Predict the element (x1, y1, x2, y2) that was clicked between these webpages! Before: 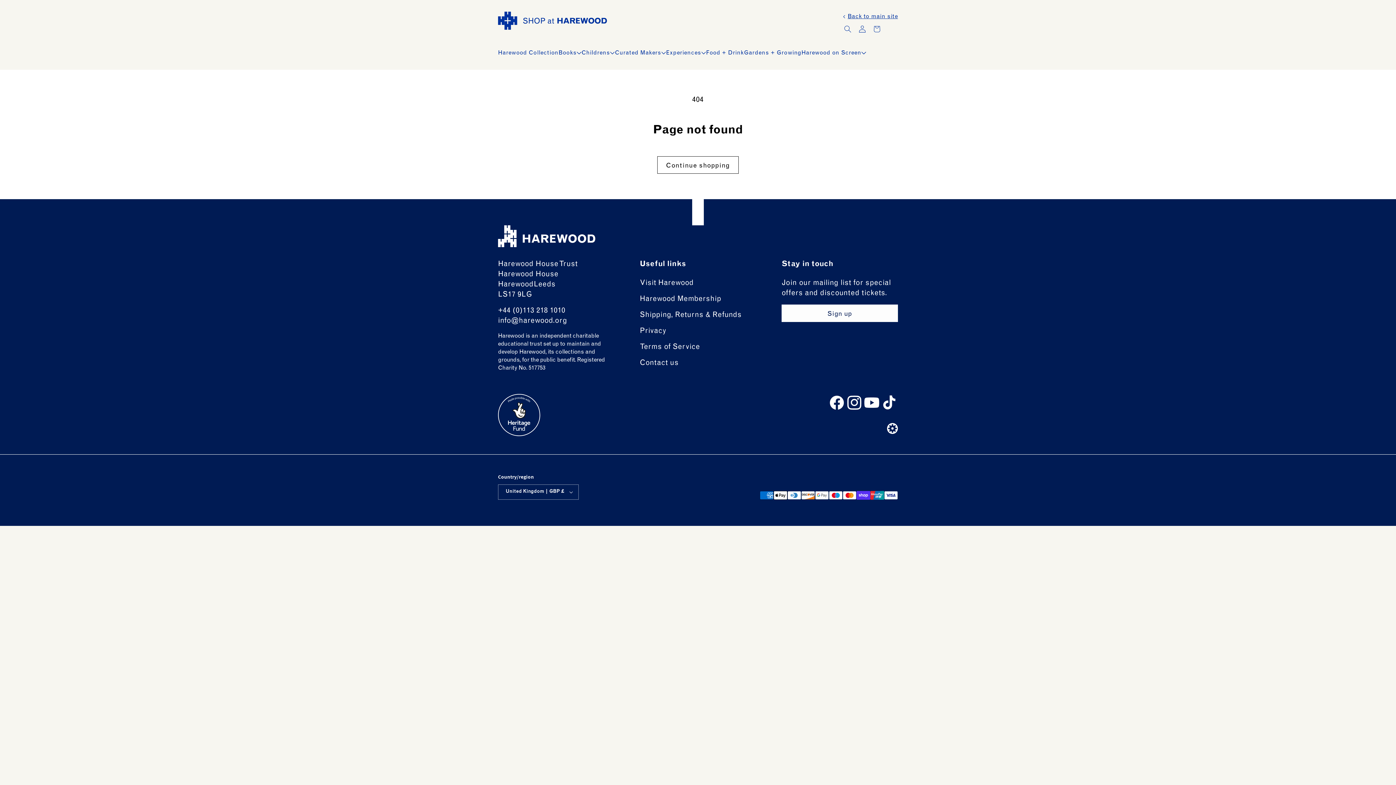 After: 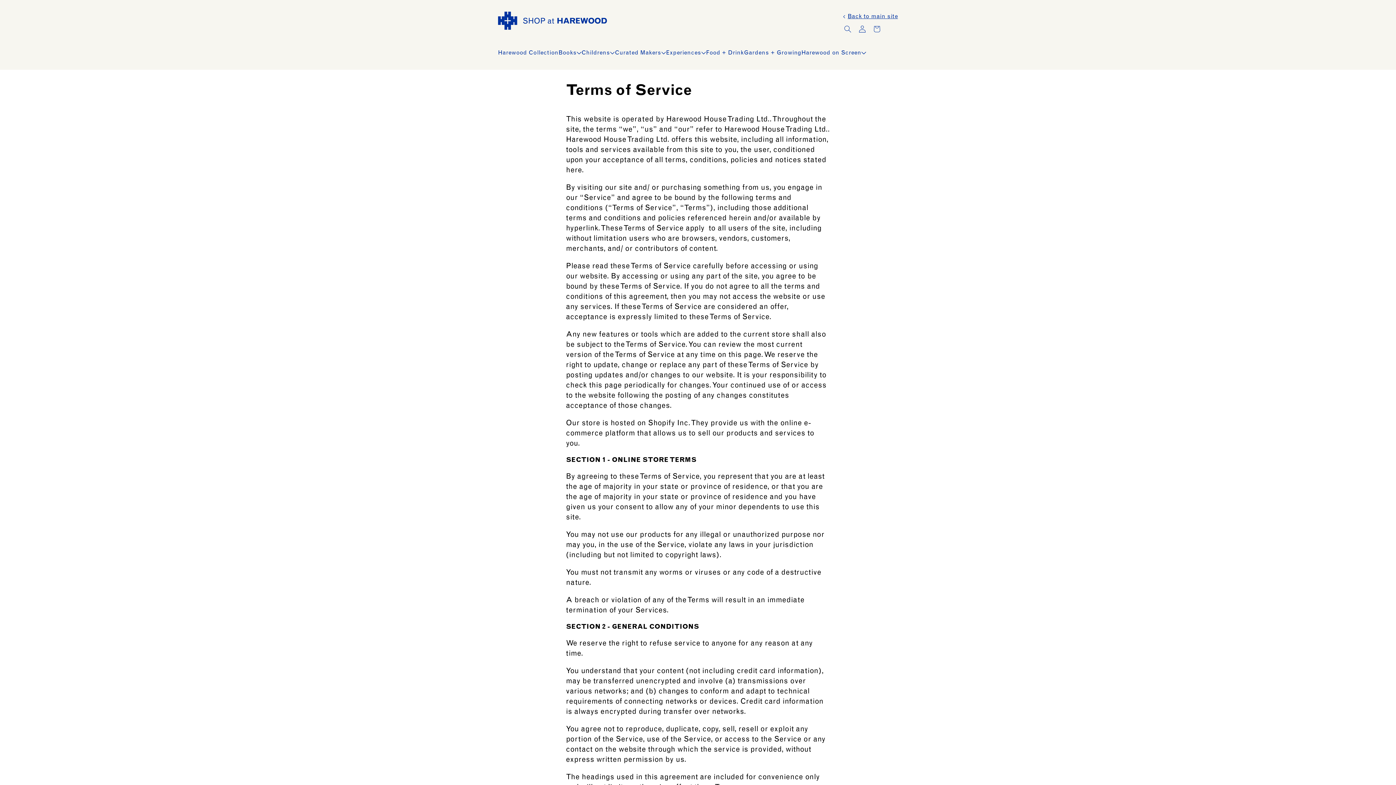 Action: bbox: (640, 342, 700, 352) label: Terms of Service